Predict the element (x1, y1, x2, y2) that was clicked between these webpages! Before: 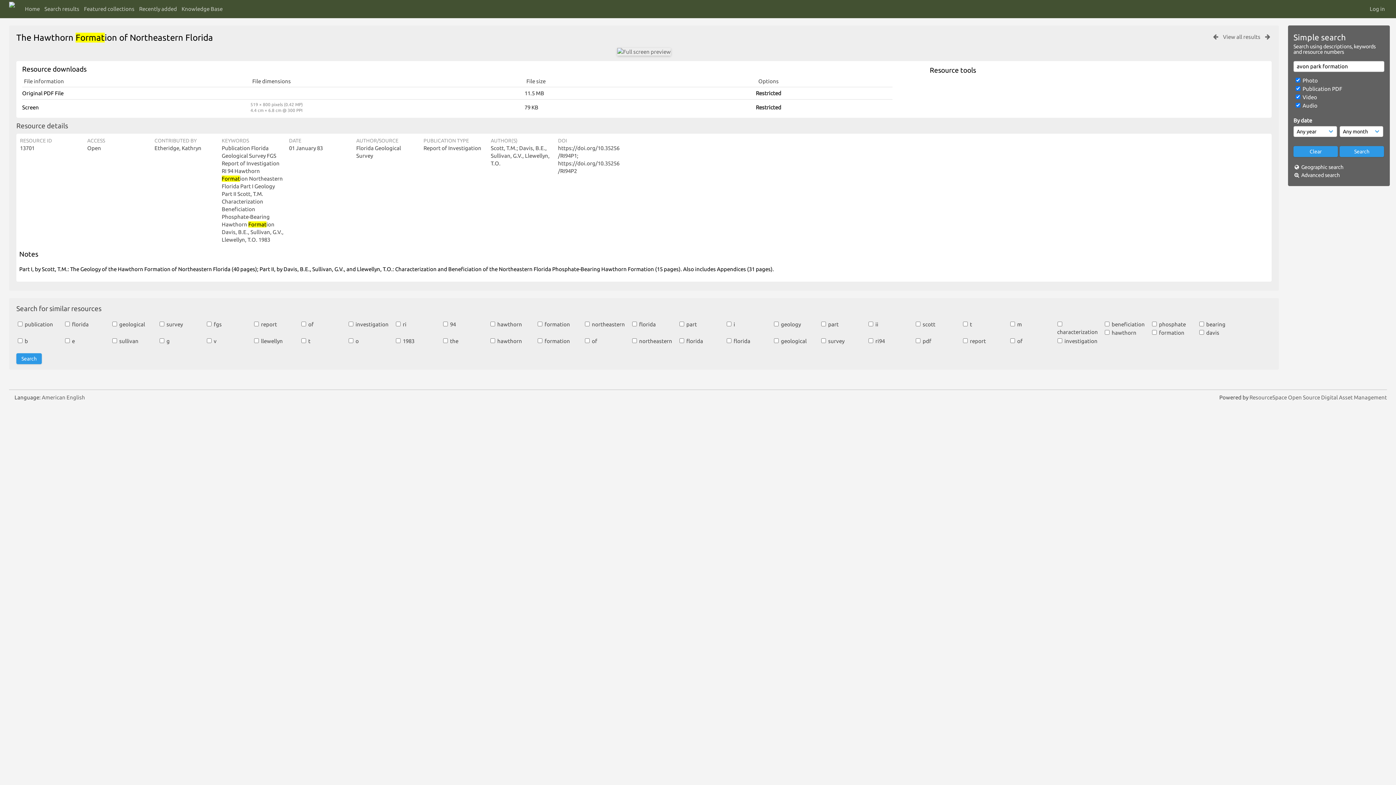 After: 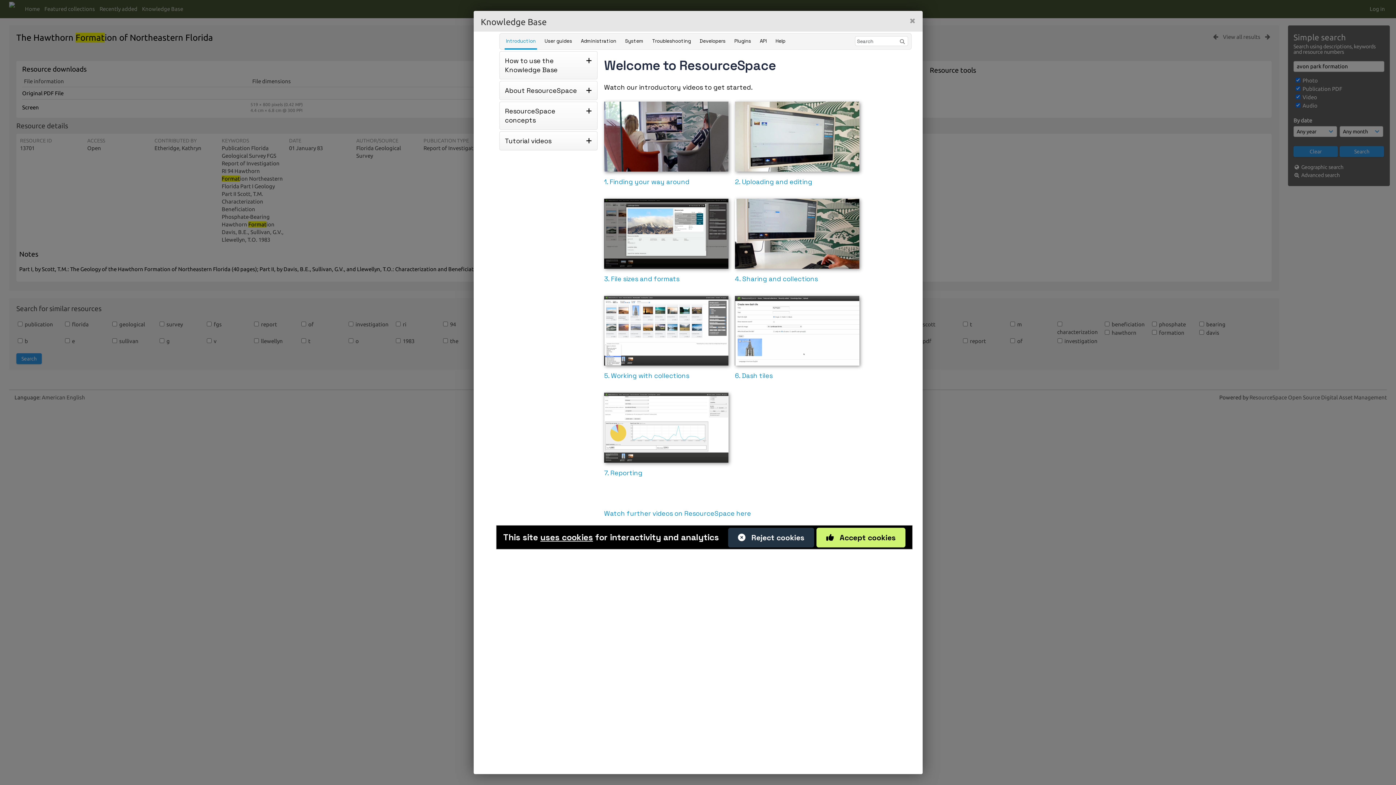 Action: bbox: (181, 2, 222, 15) label: Knowledge Base